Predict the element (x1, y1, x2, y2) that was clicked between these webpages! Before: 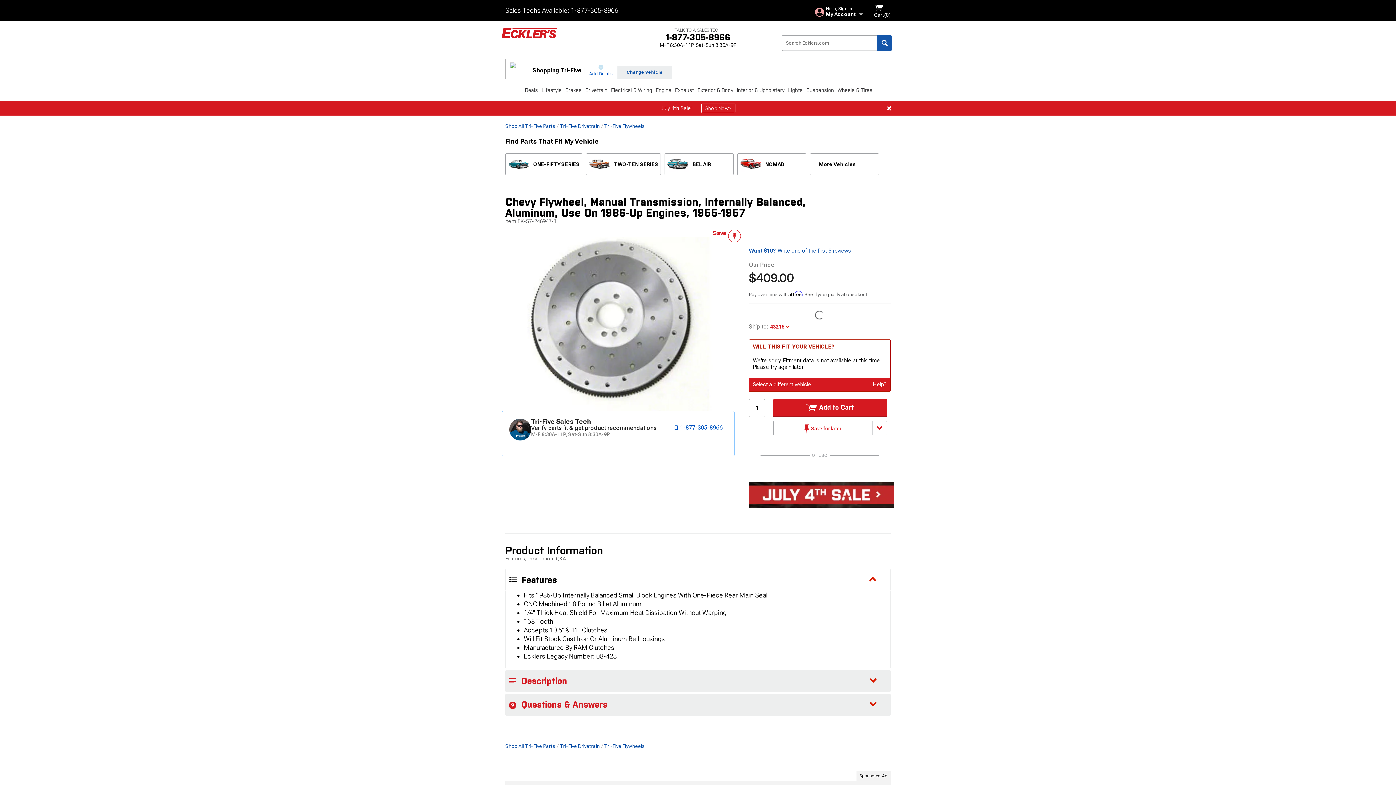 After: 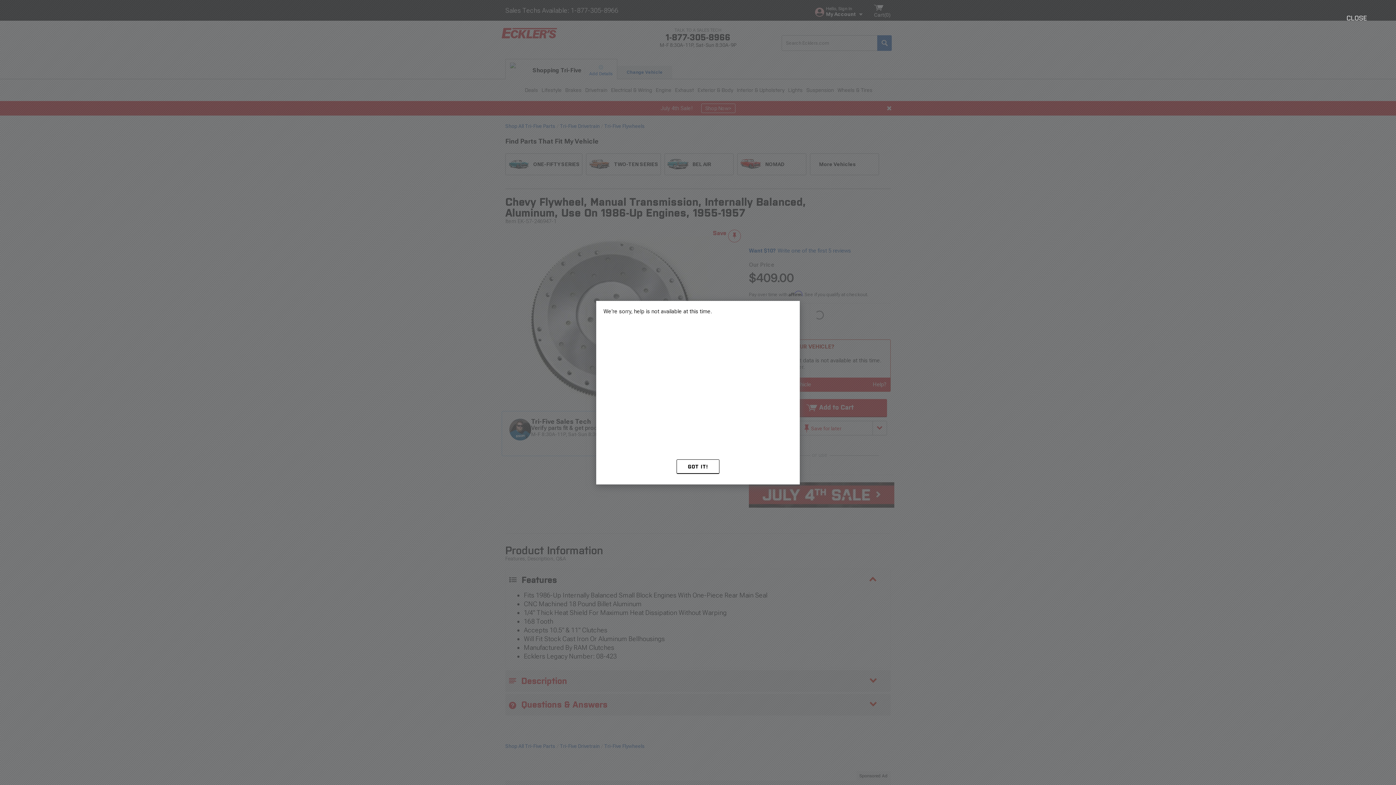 Action: label: Help? bbox: (873, 380, 886, 387)